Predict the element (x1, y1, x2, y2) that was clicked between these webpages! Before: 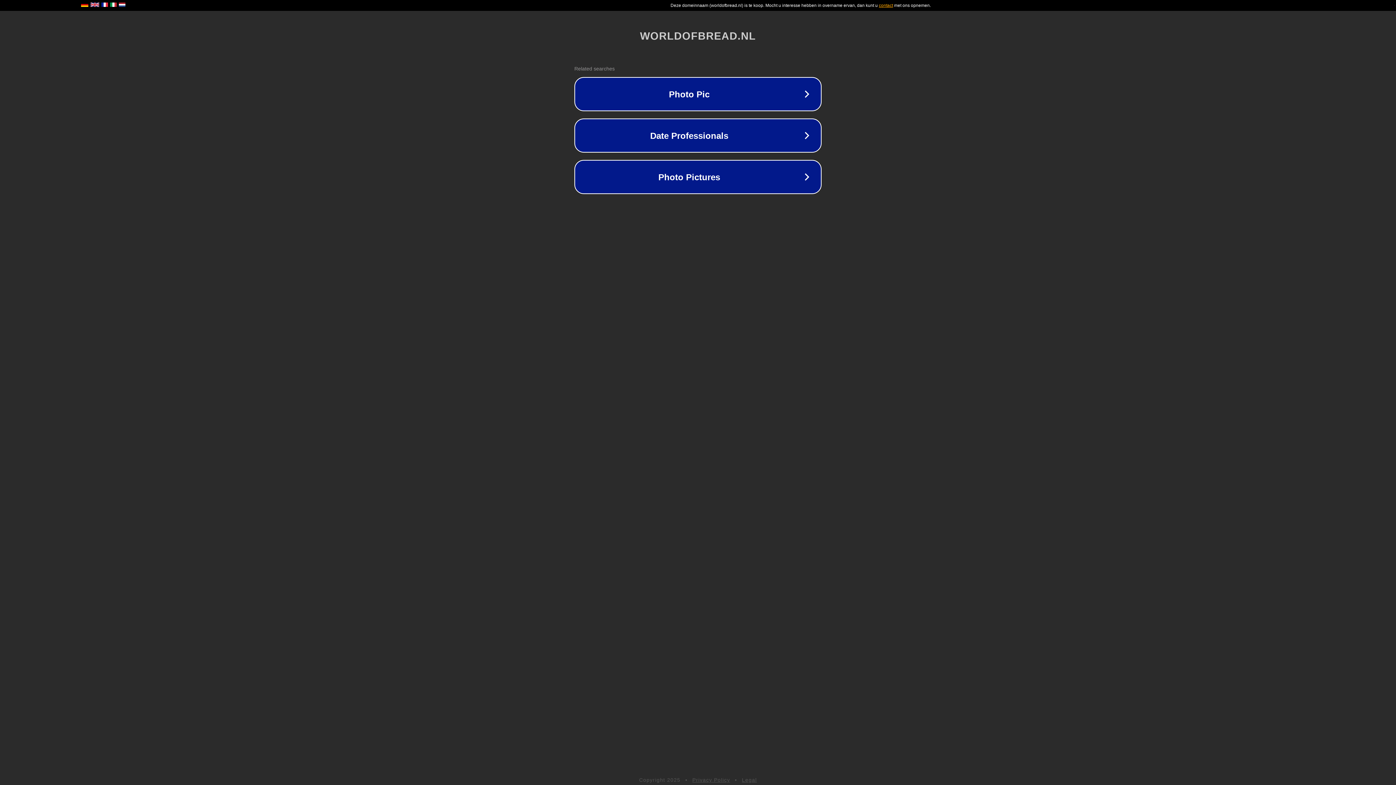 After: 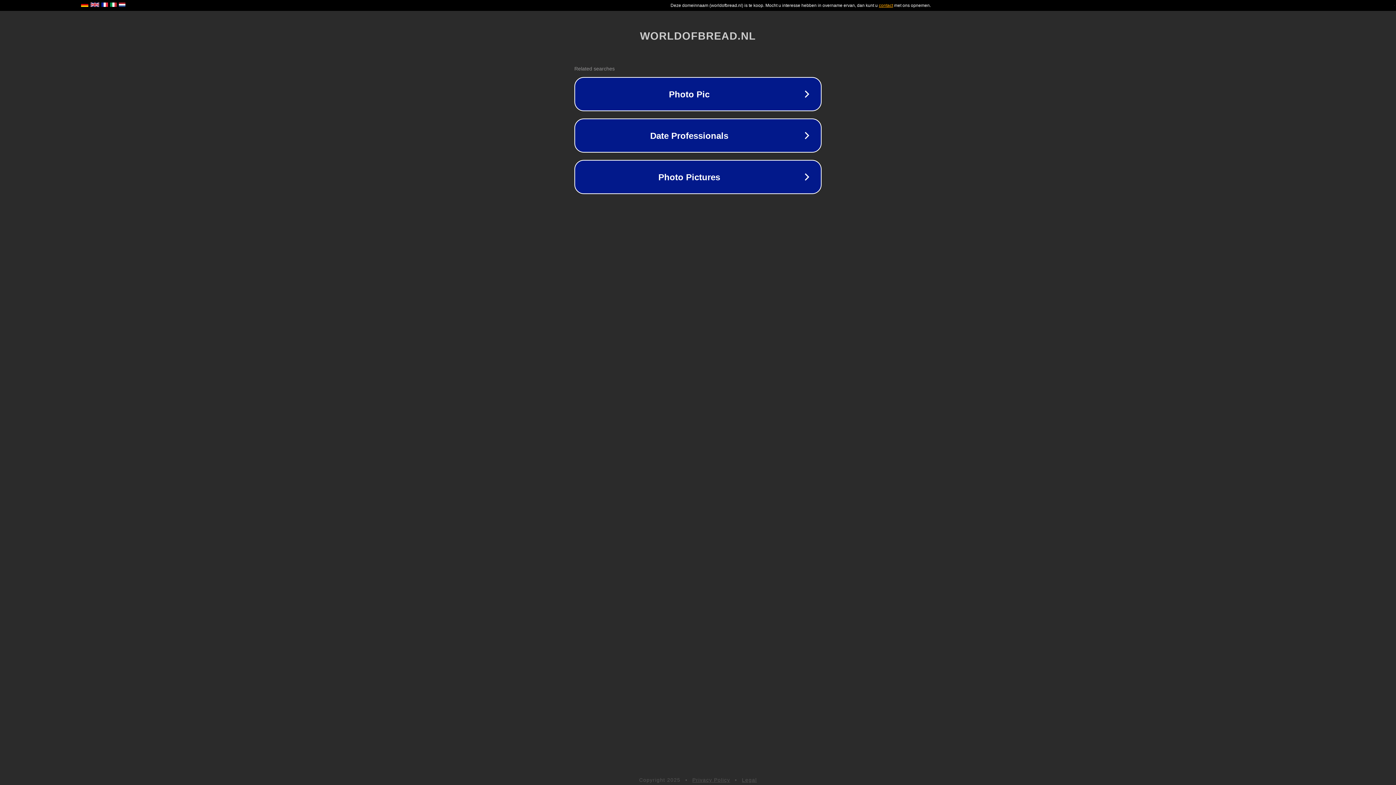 Action: bbox: (742, 777, 757, 783) label: Legal